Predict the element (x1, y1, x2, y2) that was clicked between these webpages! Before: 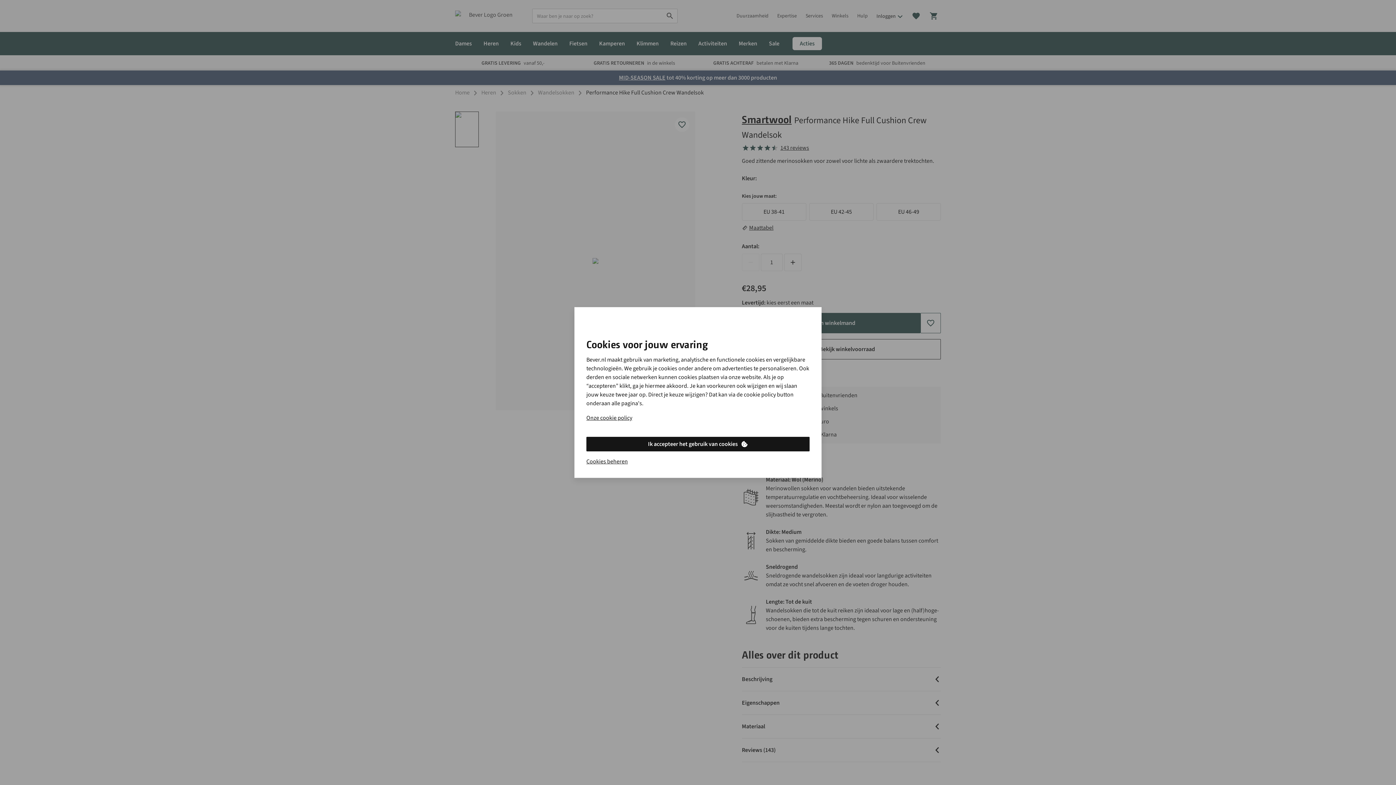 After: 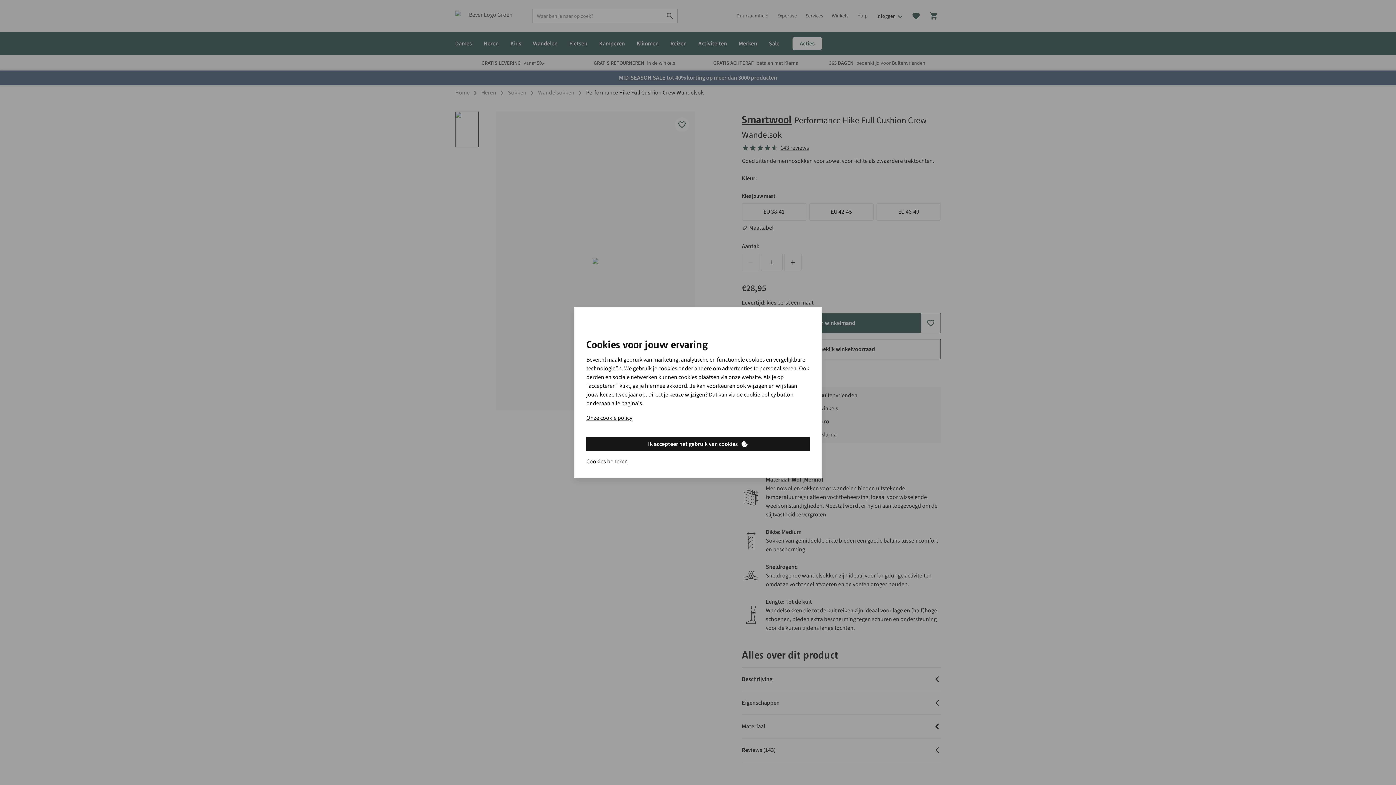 Action: bbox: (586, 437, 809, 451) label: Ik accepteer het gebruik van cookies